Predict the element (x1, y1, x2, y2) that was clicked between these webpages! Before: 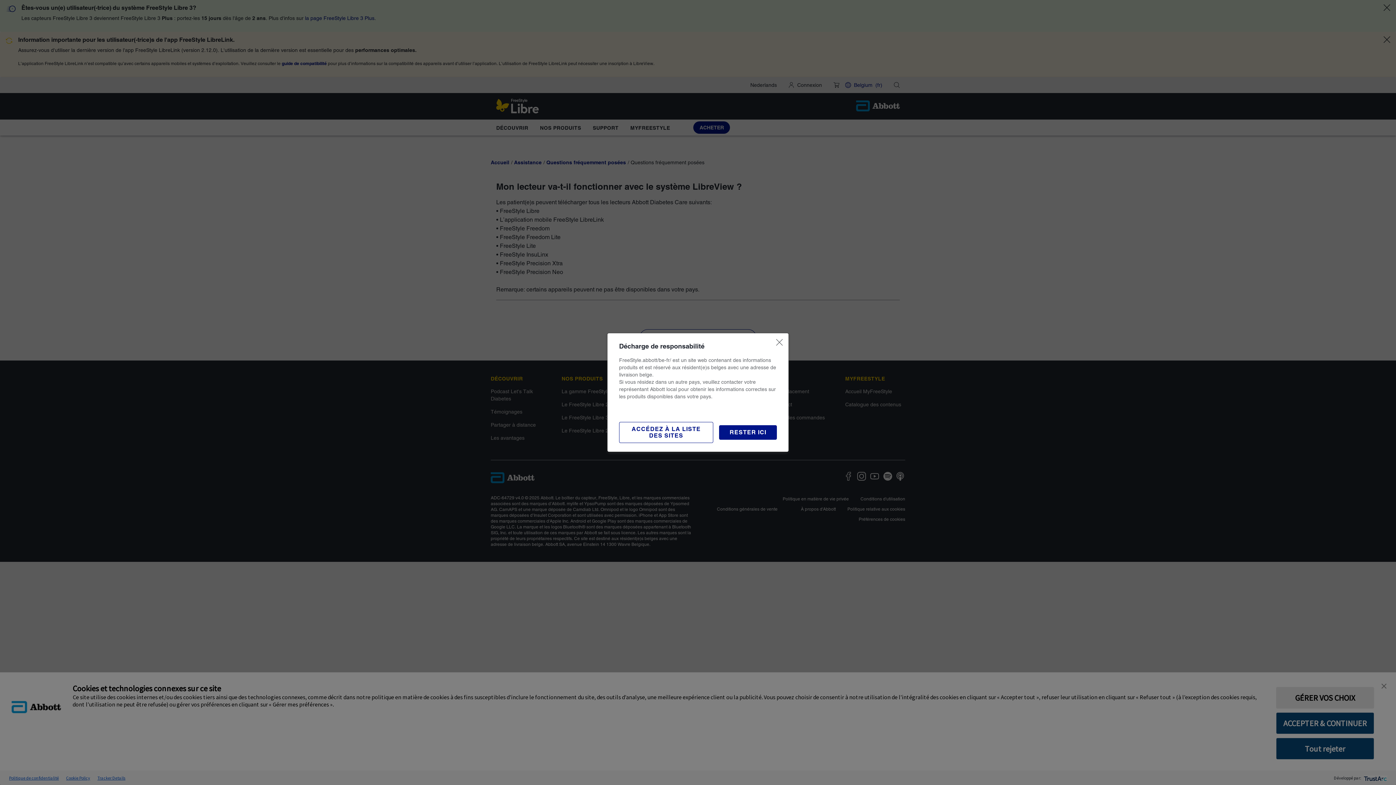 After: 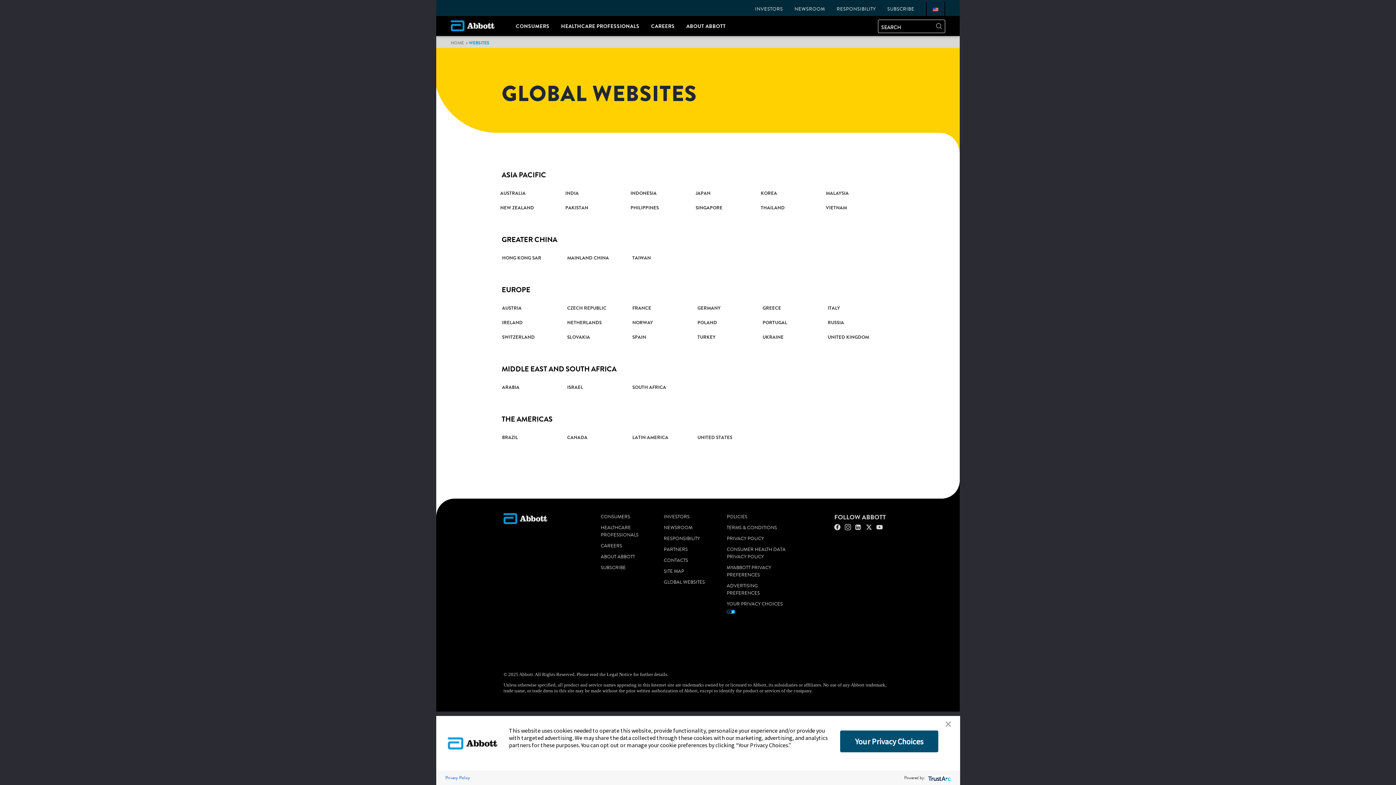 Action: label: ACCÉDEZ À LA LISTE DES SITES bbox: (619, 422, 713, 443)